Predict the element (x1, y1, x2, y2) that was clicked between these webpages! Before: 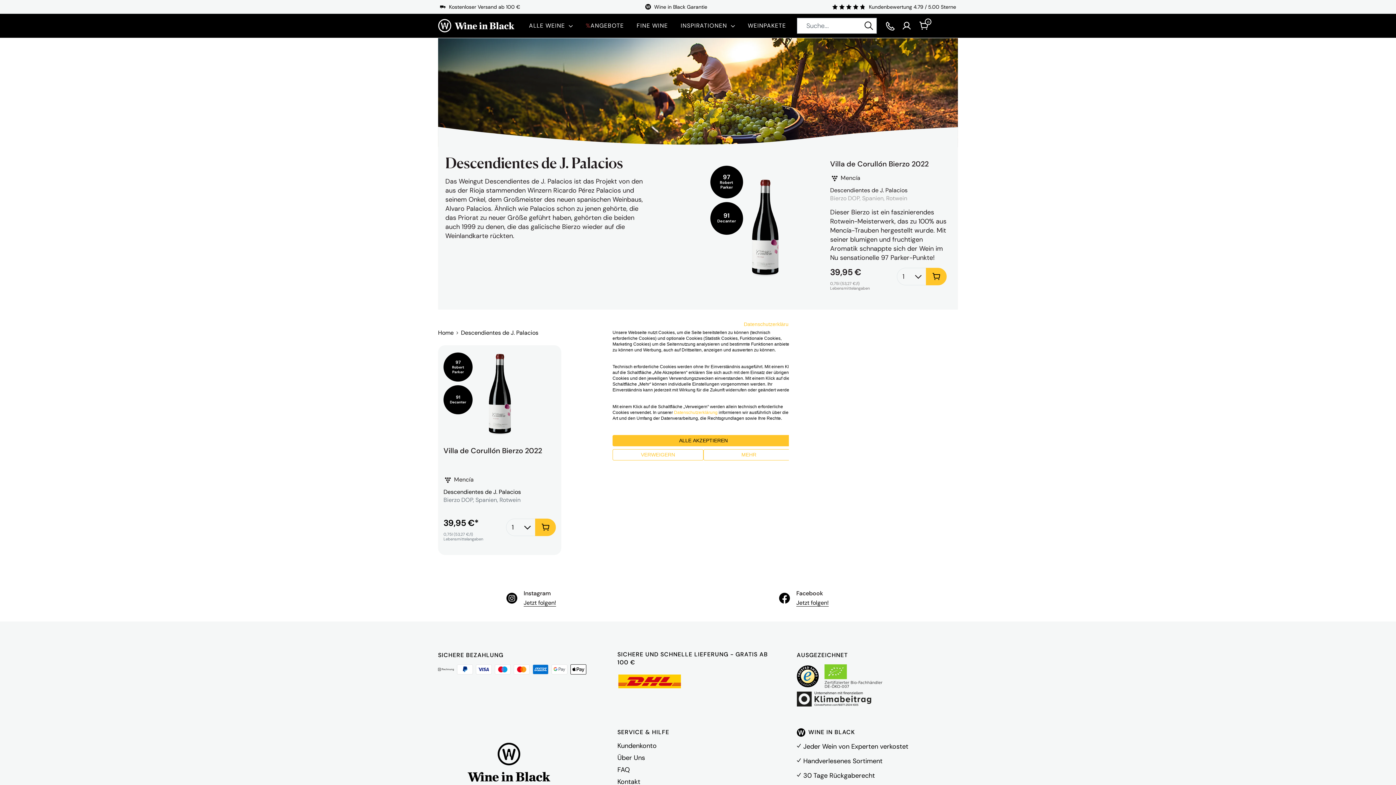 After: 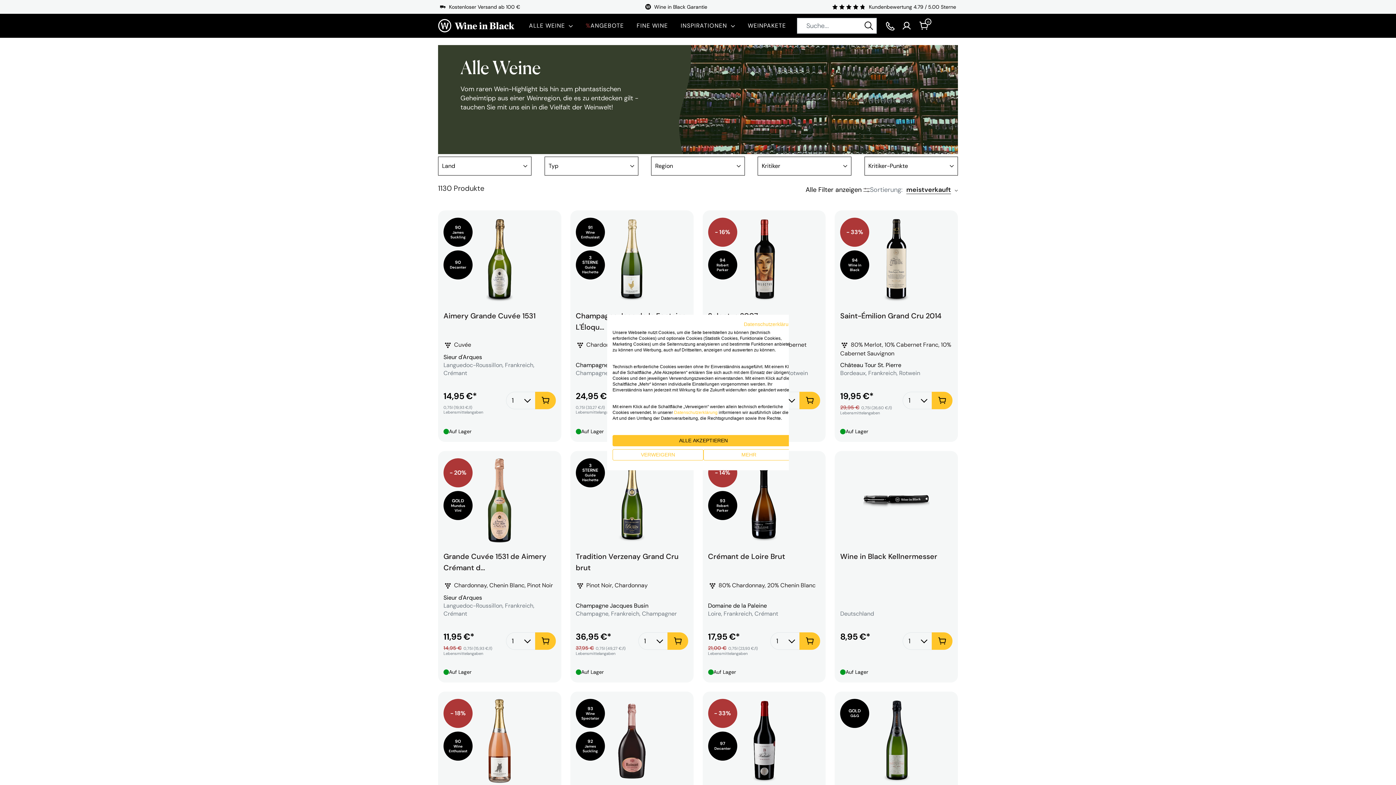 Action: label: ALLE WEINE bbox: (529, 21, 573, 29)